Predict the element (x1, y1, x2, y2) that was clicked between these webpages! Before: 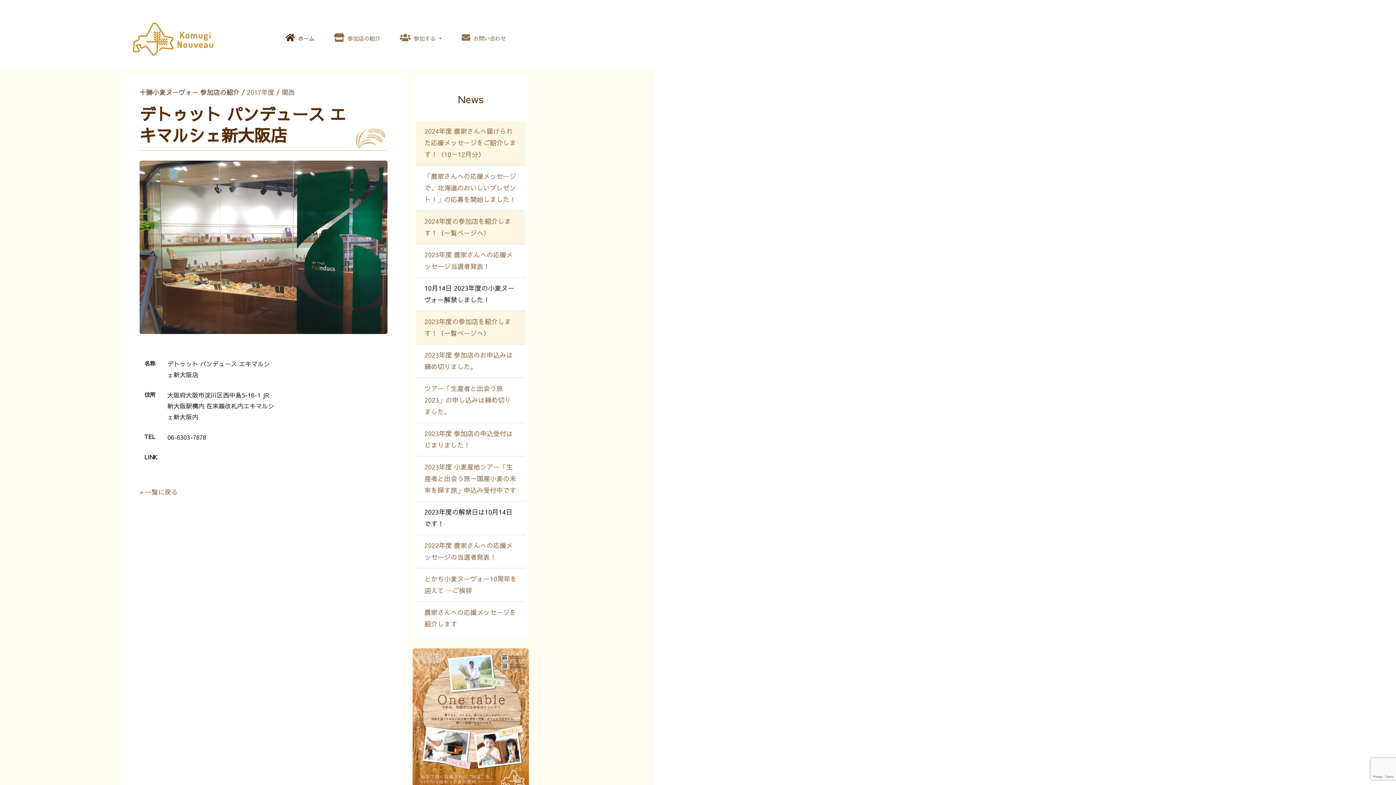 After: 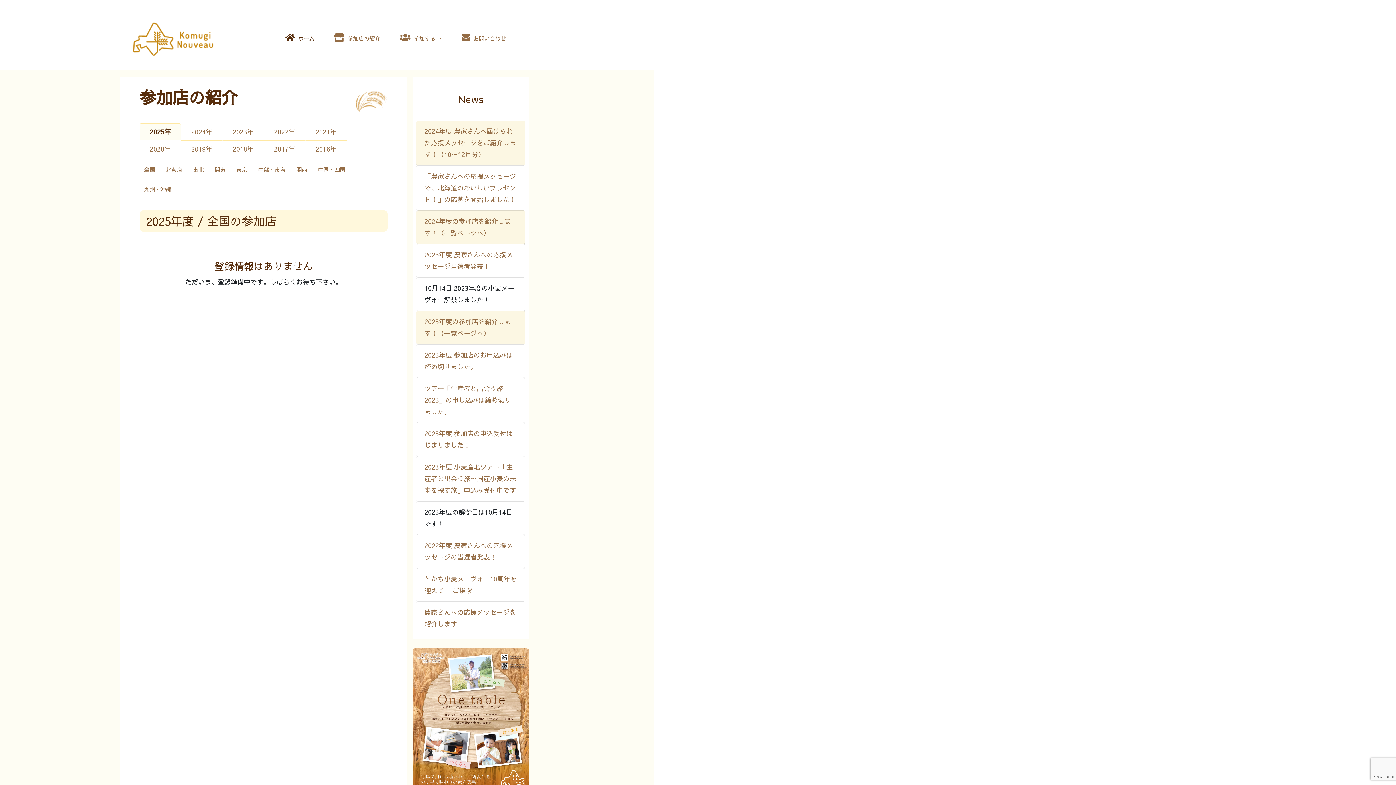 Action: bbox: (330, 30, 383, 46) label: 参加店の紹介